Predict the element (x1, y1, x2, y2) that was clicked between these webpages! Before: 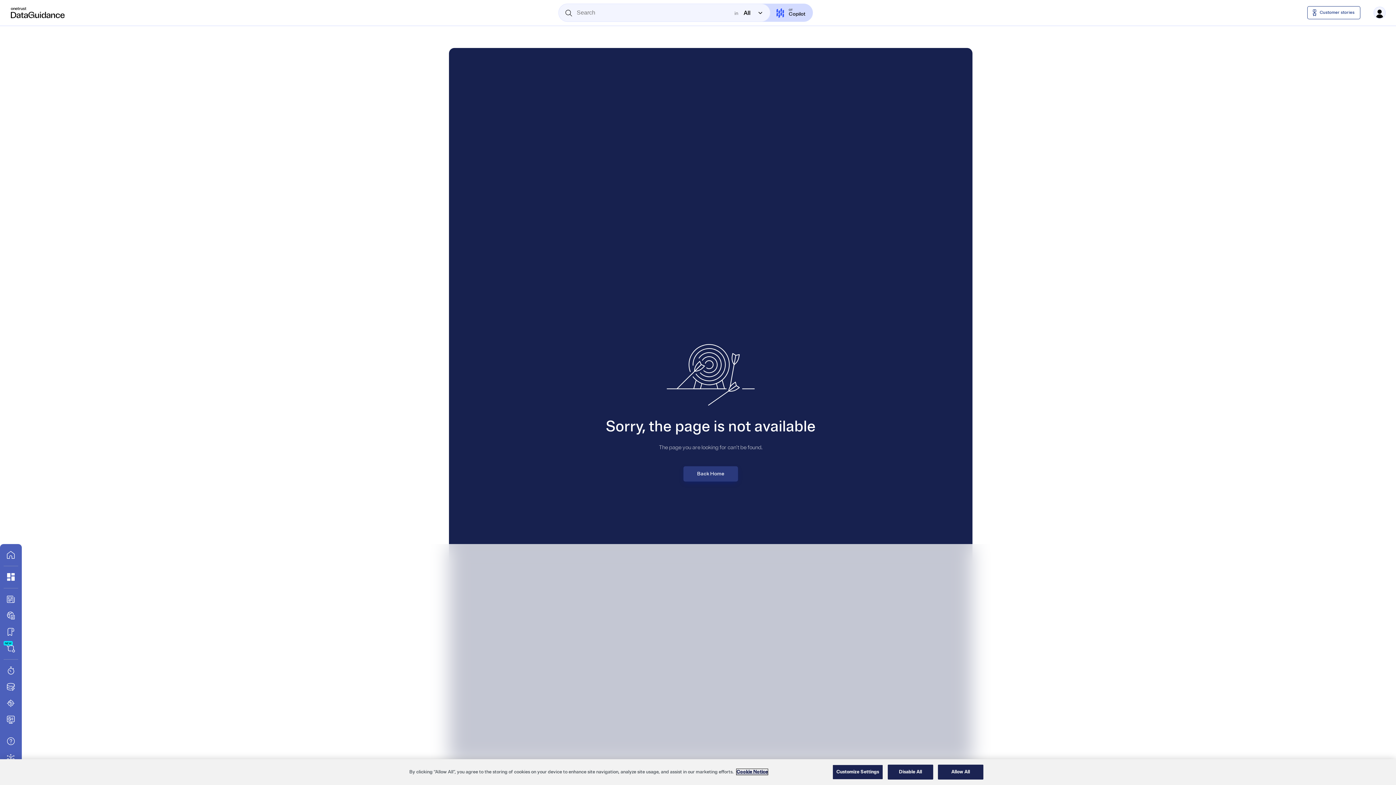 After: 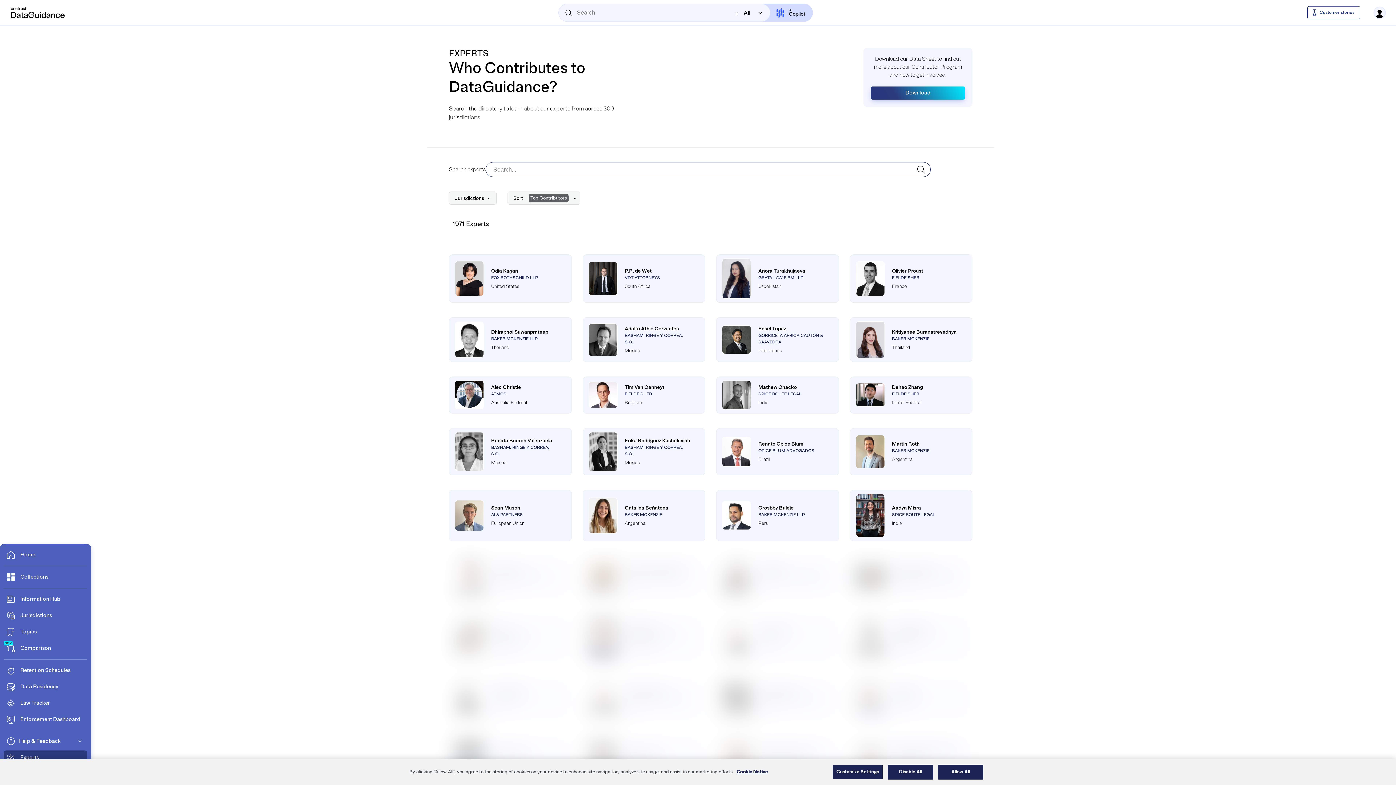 Action: bbox: (3, 750, 18, 765) label: Go to Experts Directory